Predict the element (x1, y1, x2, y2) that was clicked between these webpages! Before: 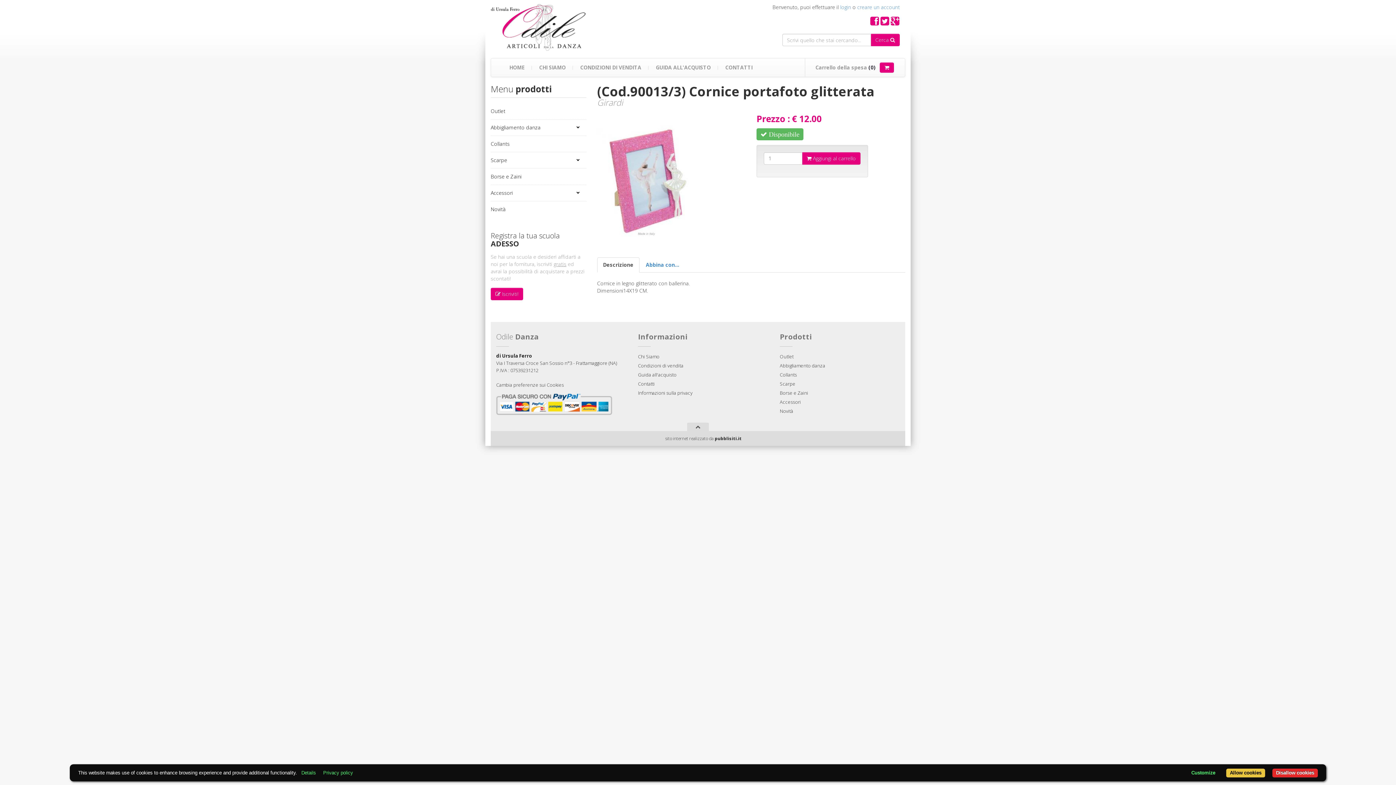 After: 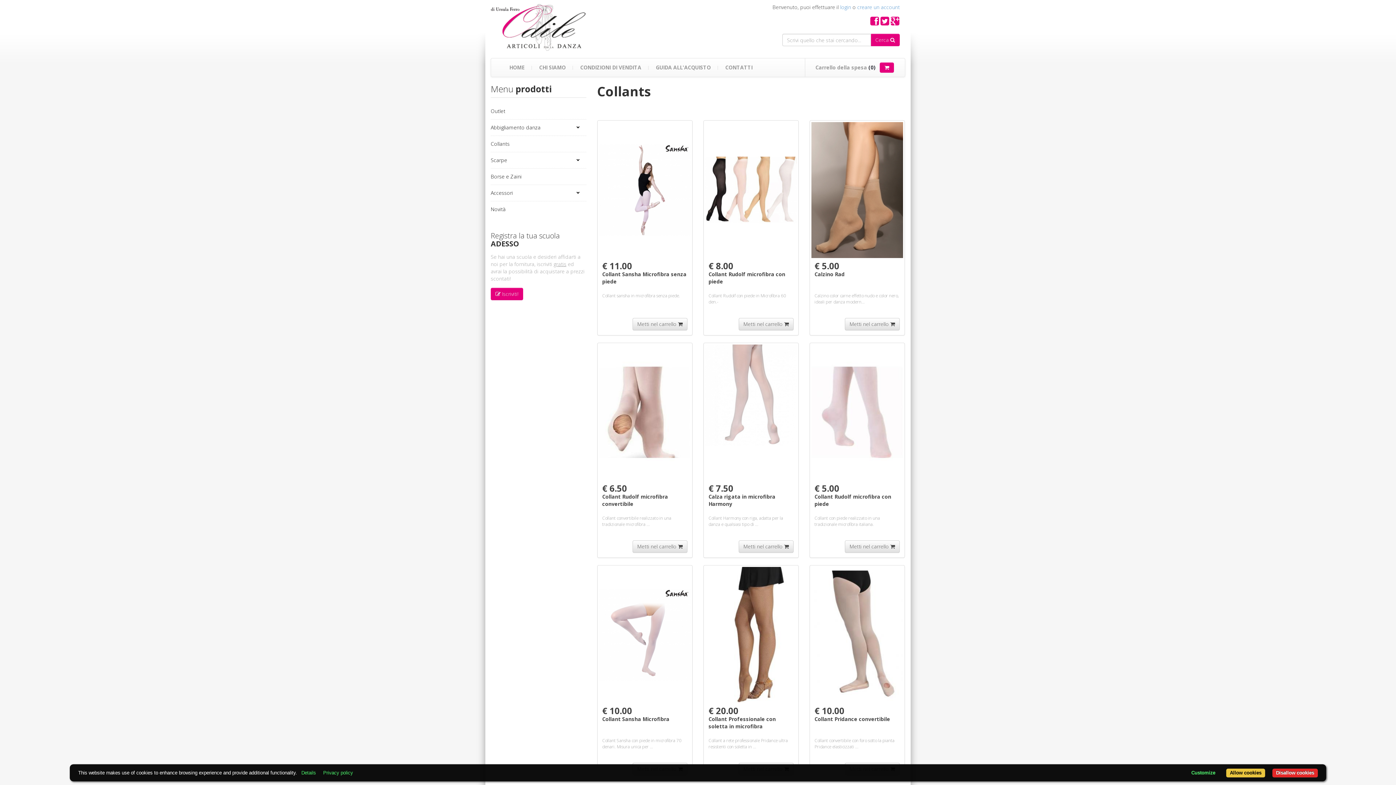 Action: label: Collants bbox: (780, 371, 797, 378)